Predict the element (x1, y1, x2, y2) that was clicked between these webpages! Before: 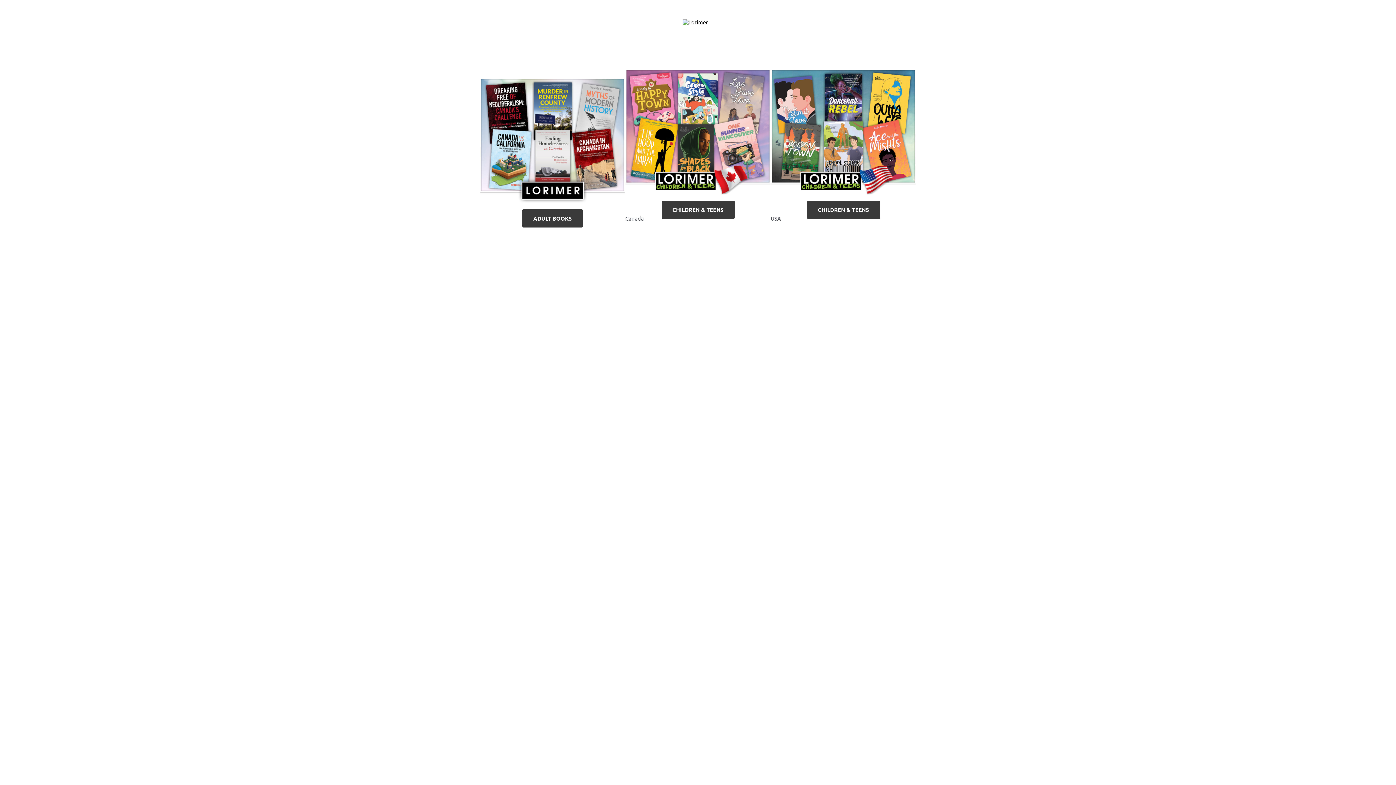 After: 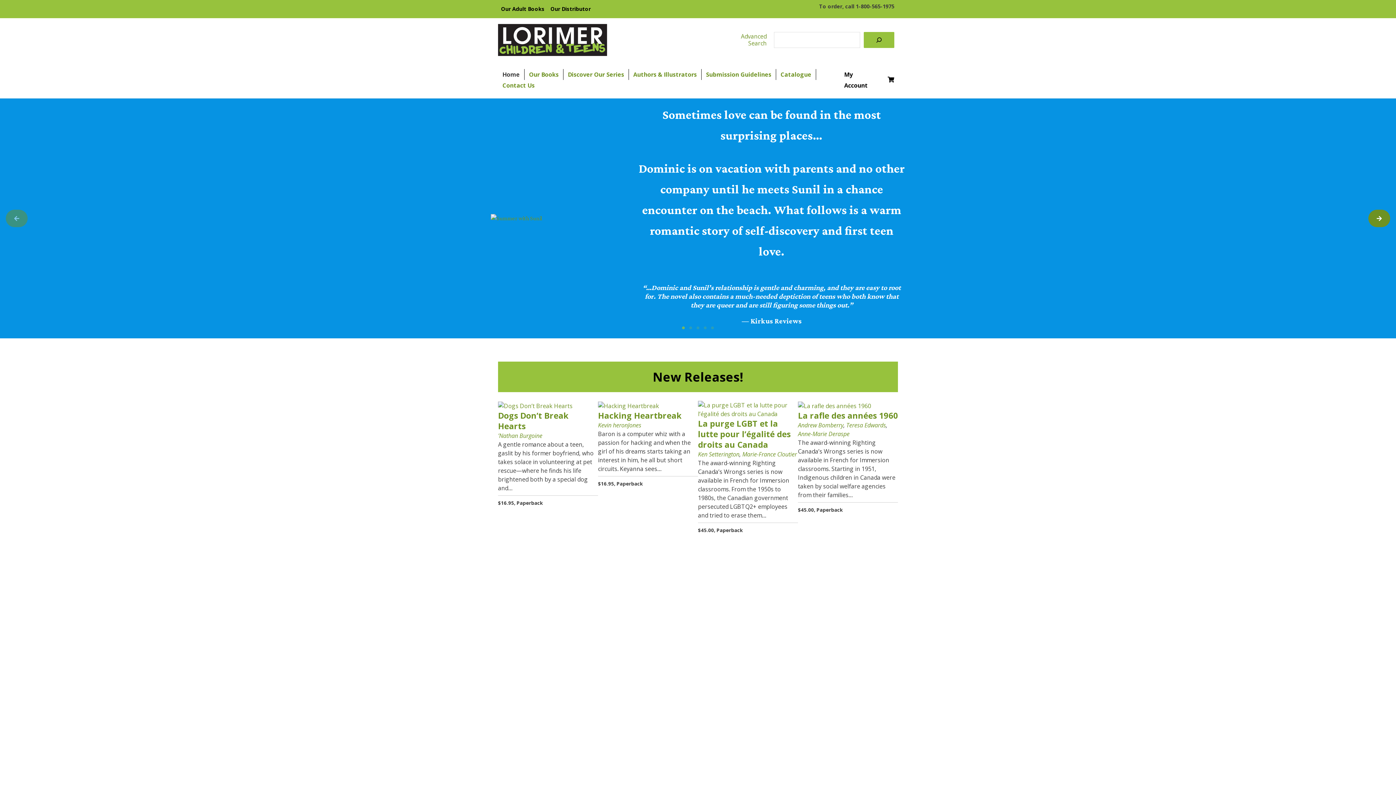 Action: bbox: (661, 200, 734, 218) label: CHILDREN & TEENS